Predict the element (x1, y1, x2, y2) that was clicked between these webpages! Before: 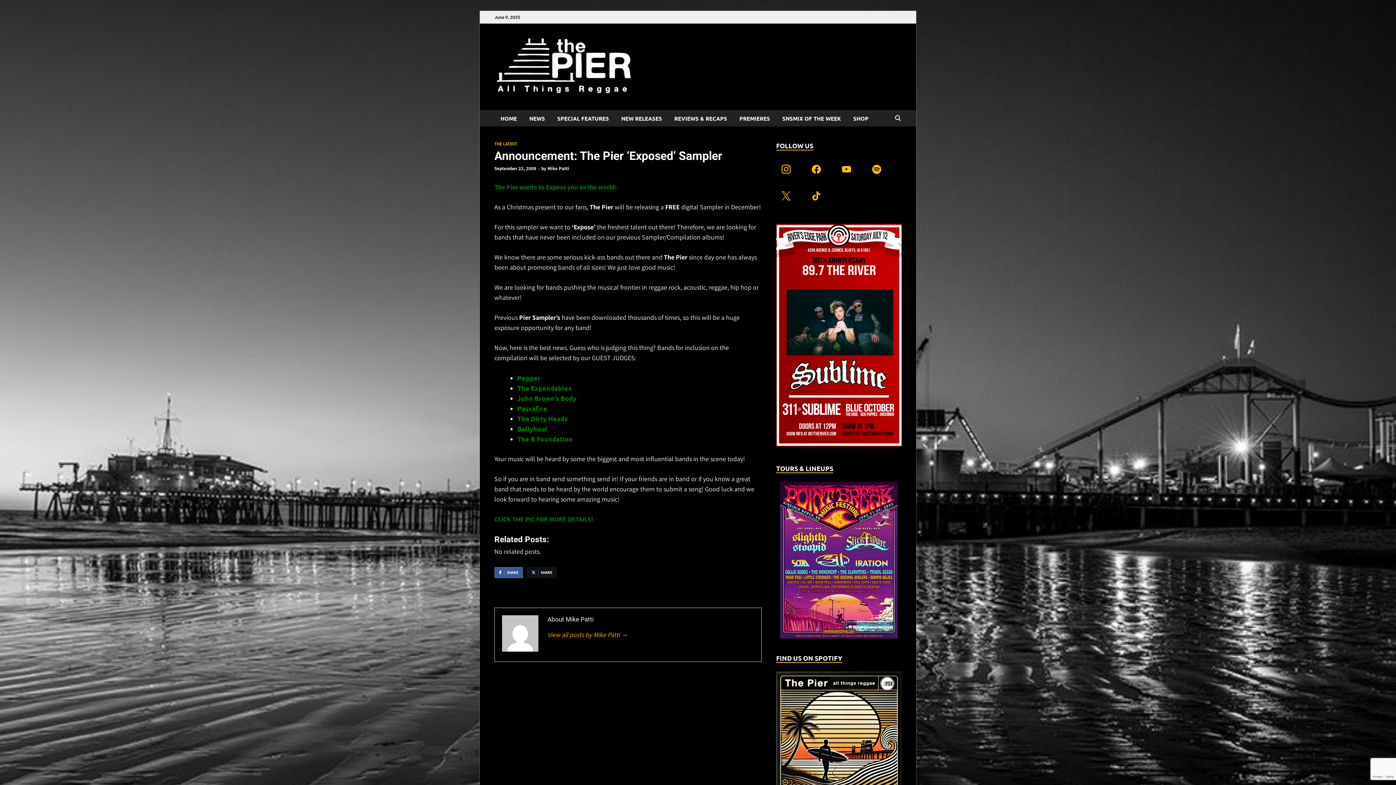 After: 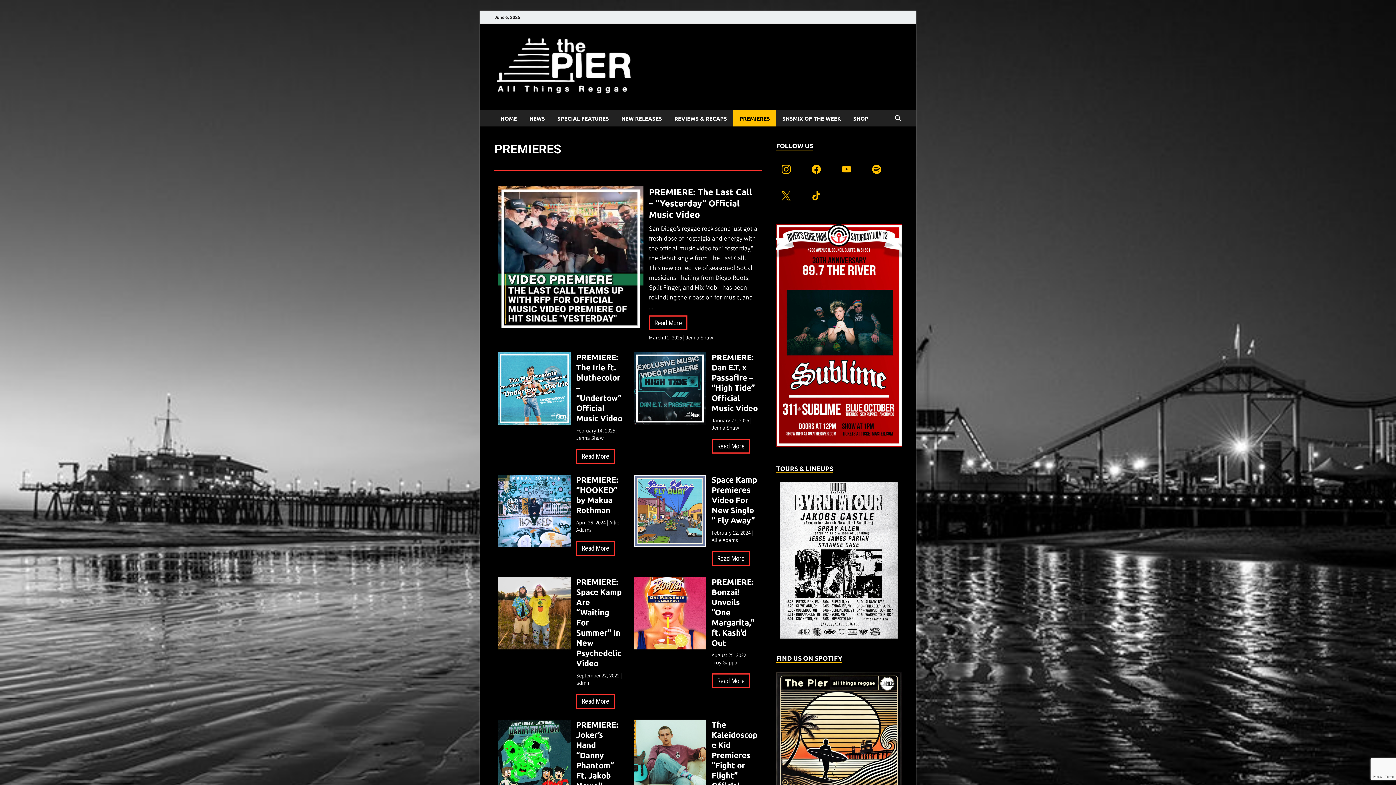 Action: bbox: (733, 110, 776, 126) label: PREMIERES